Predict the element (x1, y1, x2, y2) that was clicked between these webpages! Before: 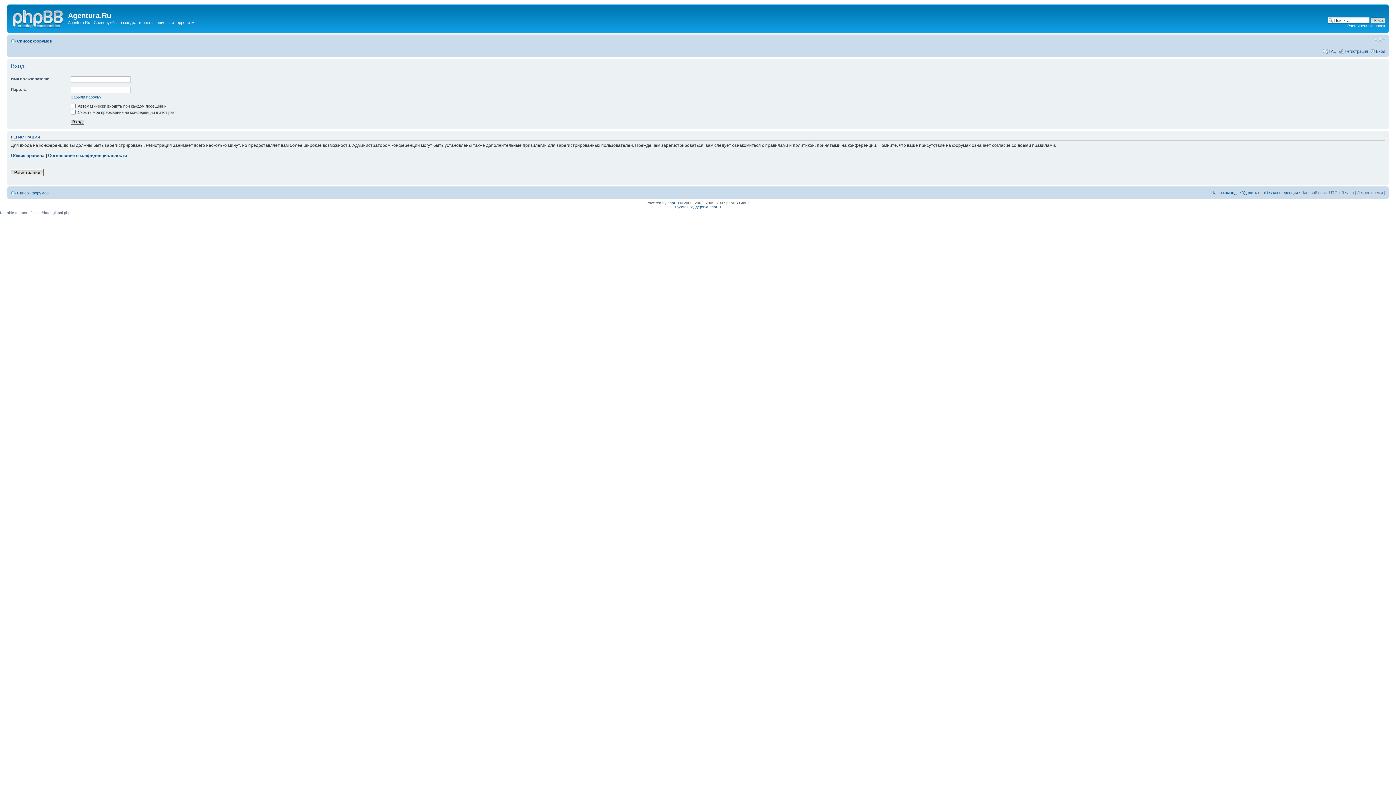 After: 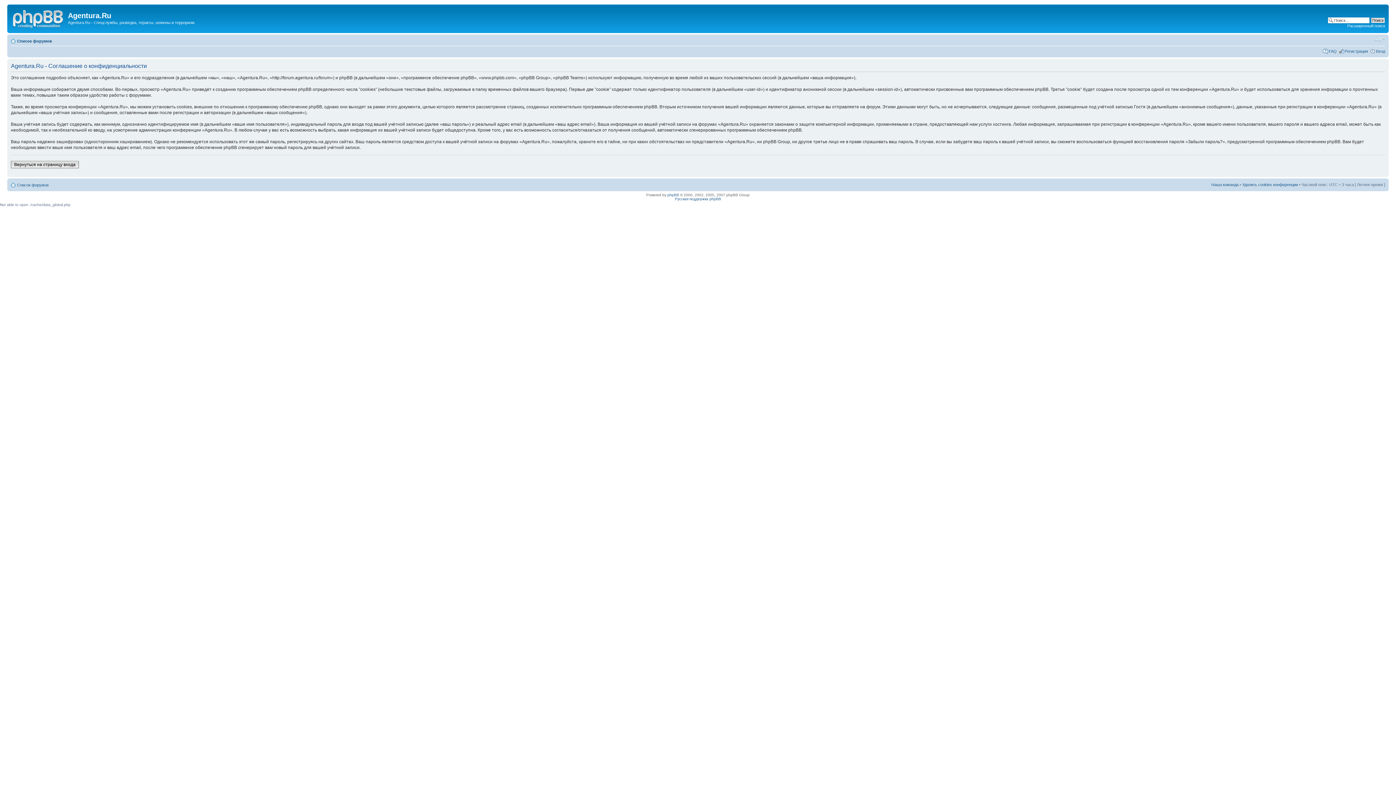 Action: bbox: (48, 153, 126, 158) label: Соглашение о конфиденциальности